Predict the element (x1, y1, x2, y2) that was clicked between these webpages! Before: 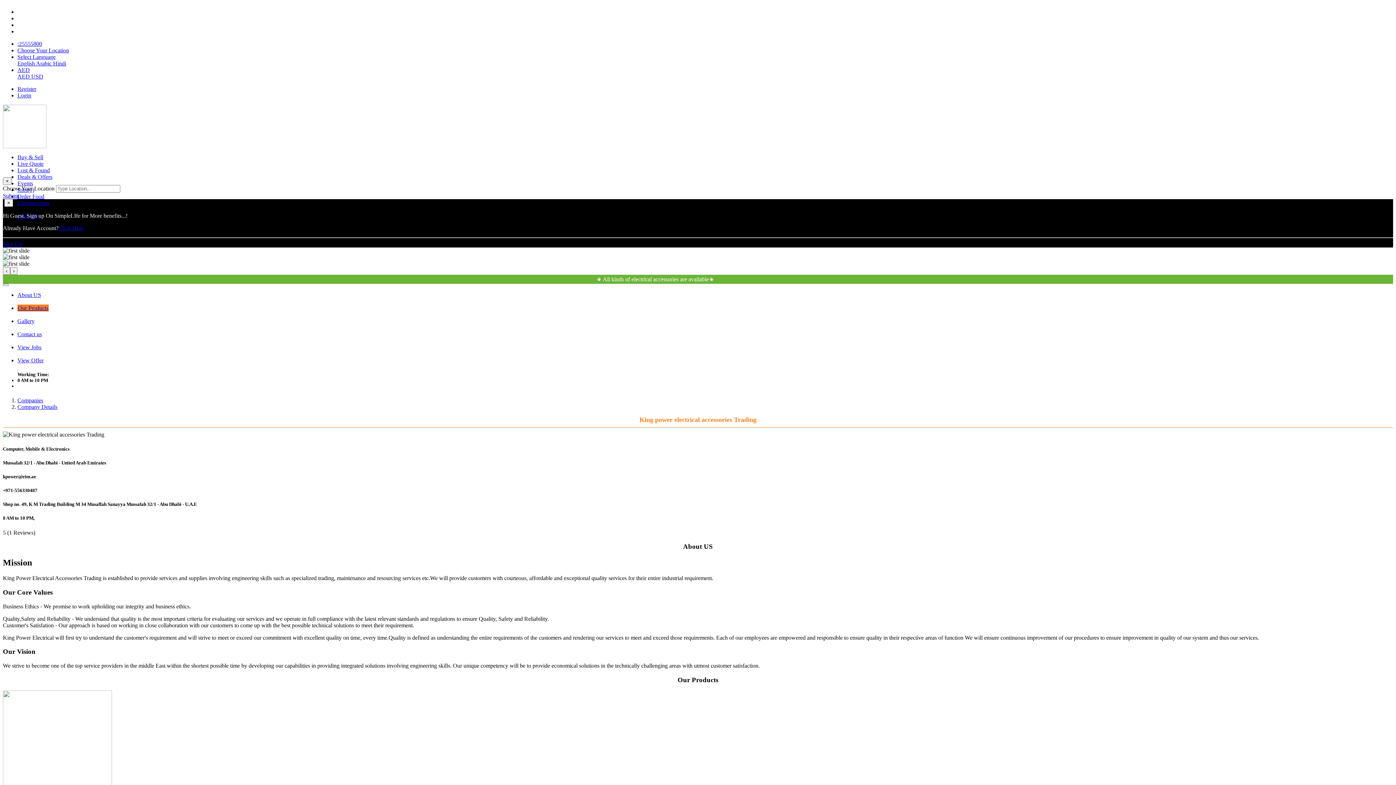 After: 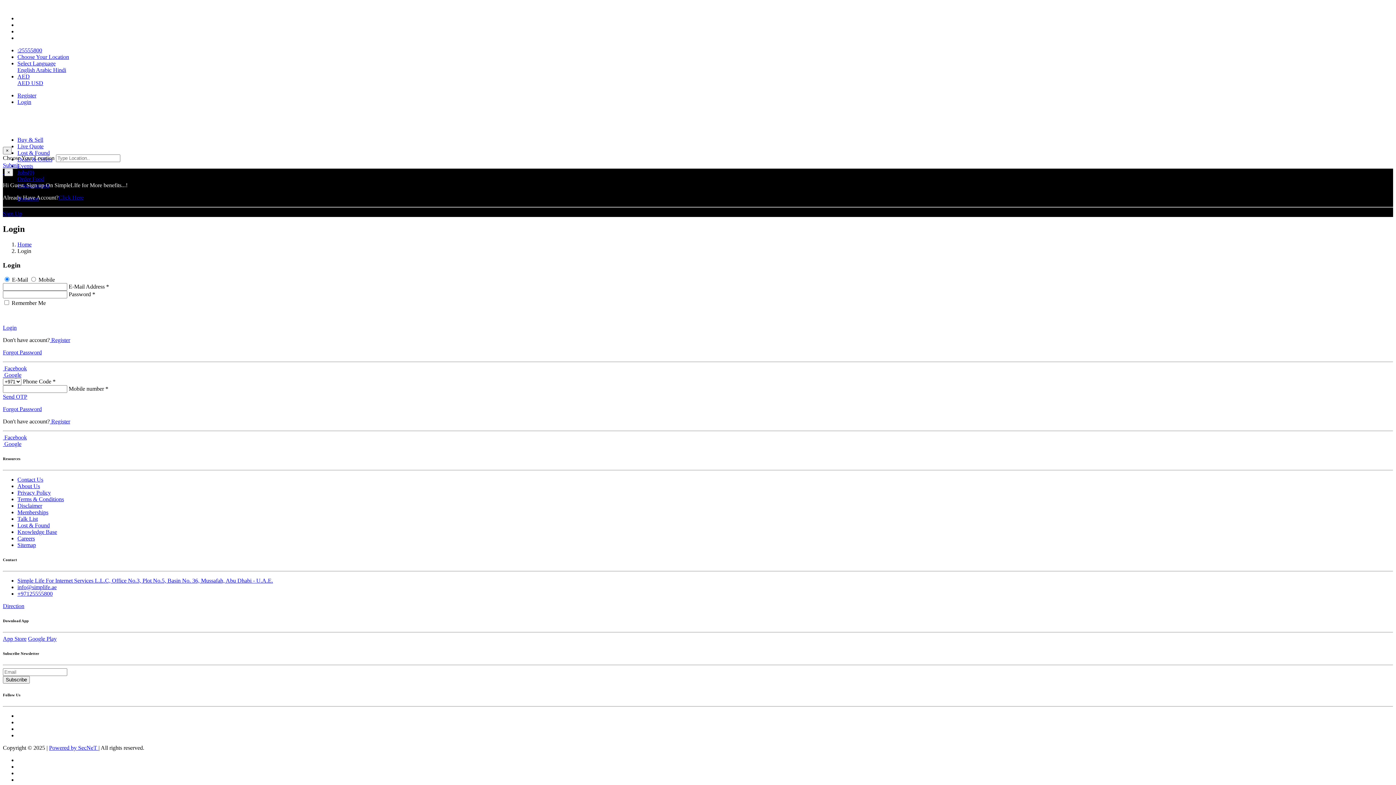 Action: label: Login bbox: (17, 92, 31, 98)